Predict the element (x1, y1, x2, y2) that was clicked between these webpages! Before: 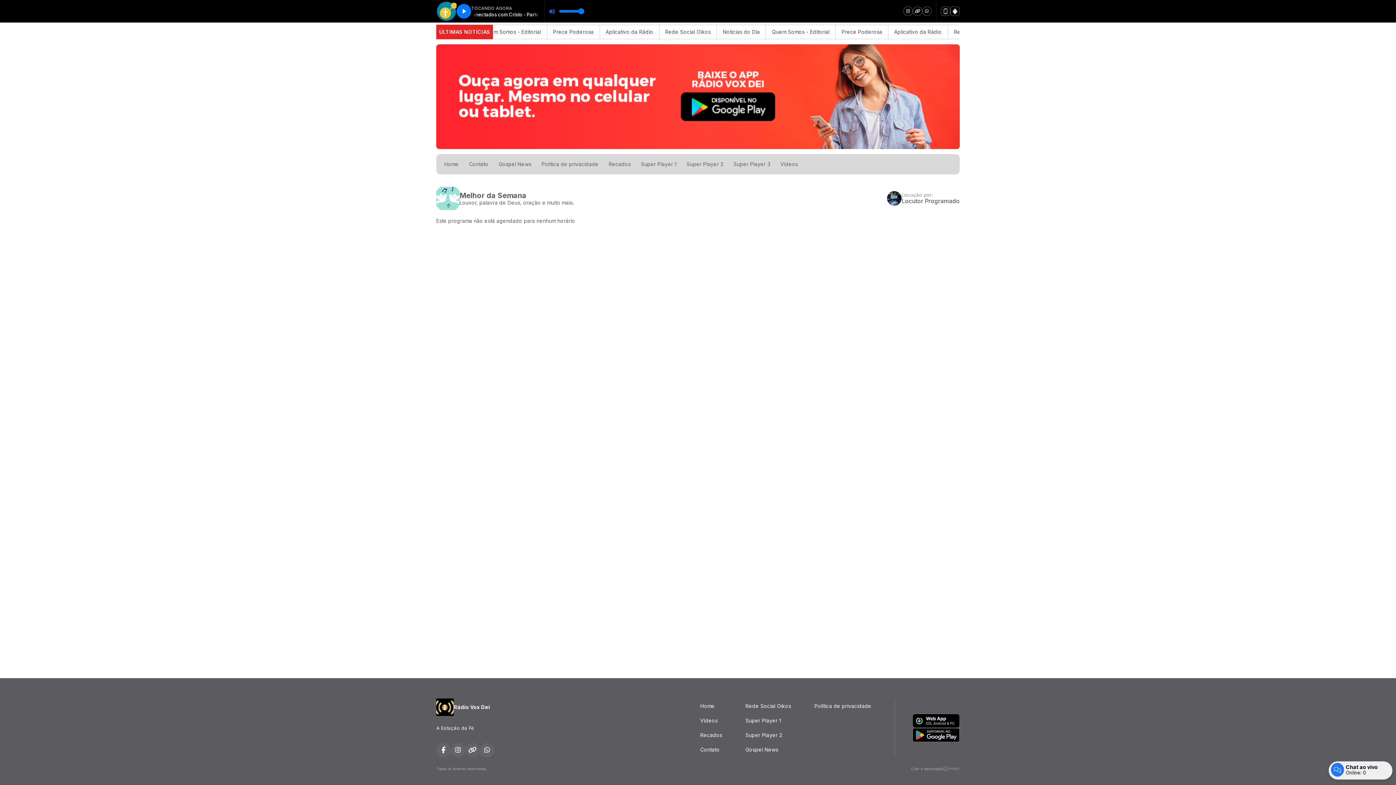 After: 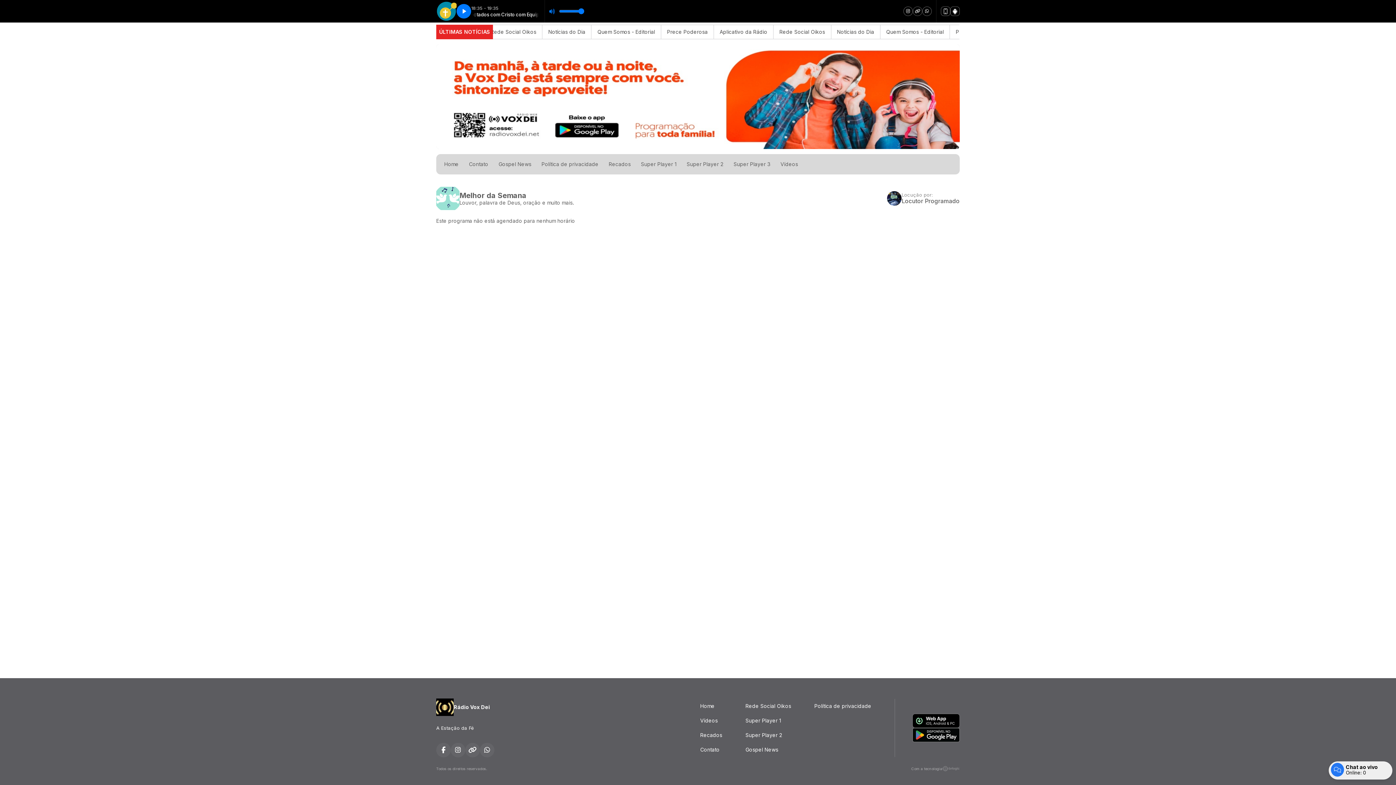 Action: bbox: (913, 6, 922, 16)